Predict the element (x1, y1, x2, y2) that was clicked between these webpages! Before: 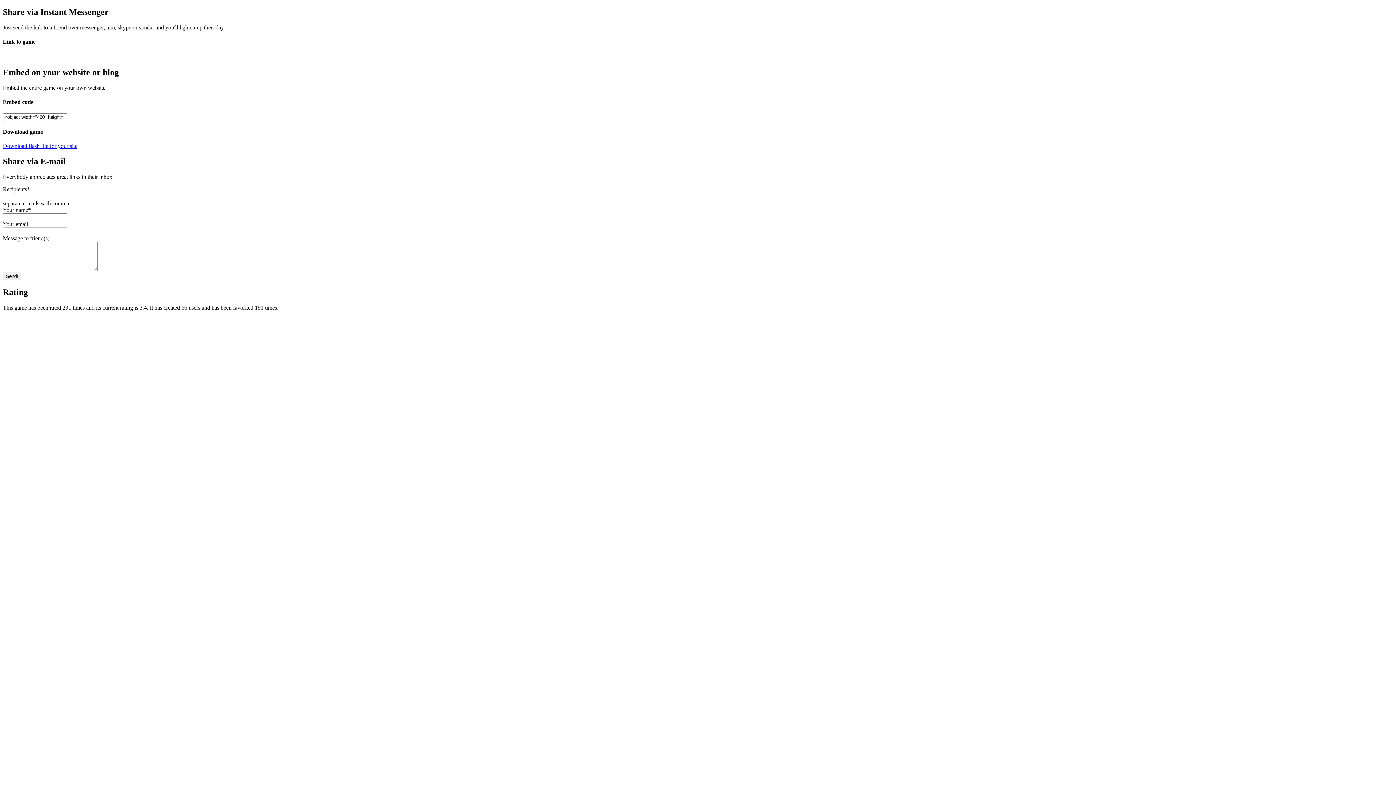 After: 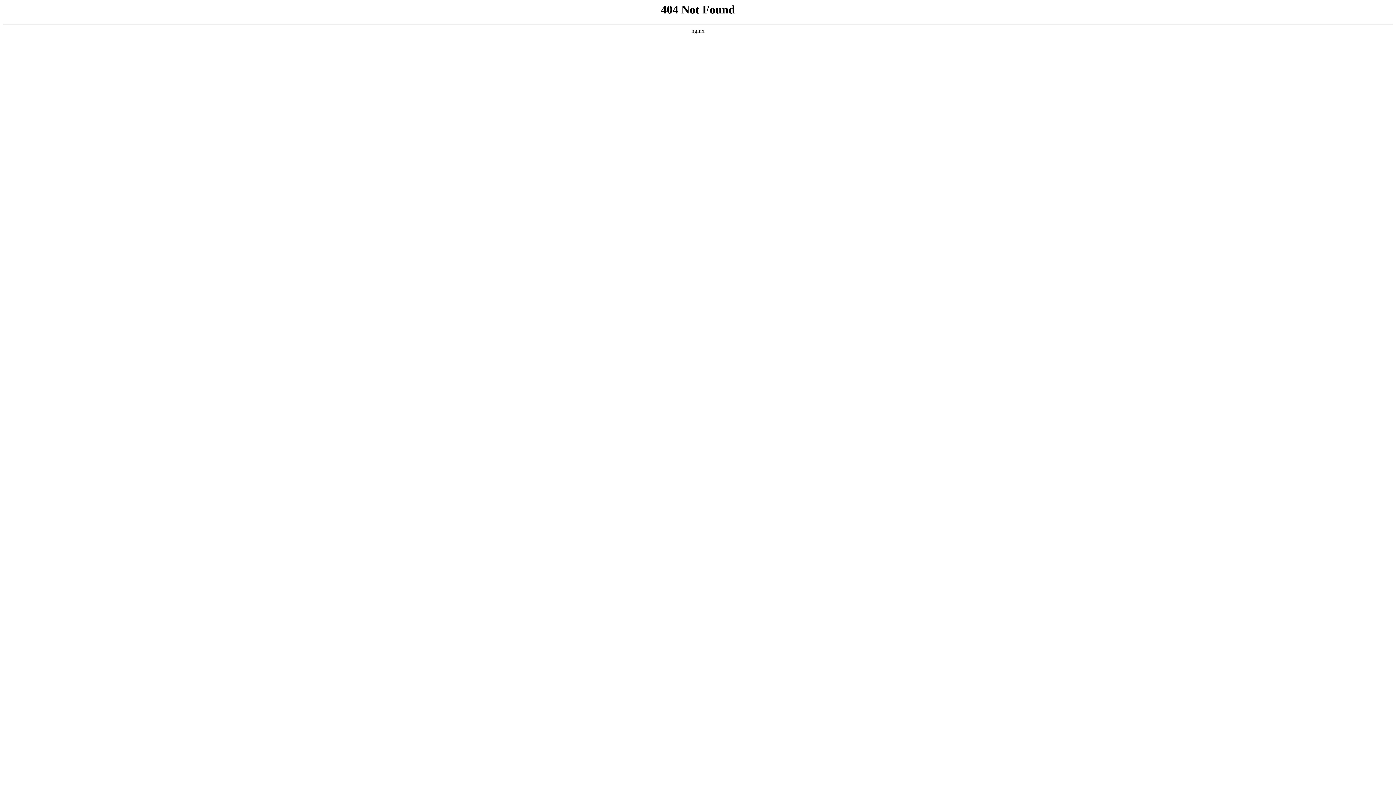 Action: label: Send! bbox: (2, 272, 21, 280)